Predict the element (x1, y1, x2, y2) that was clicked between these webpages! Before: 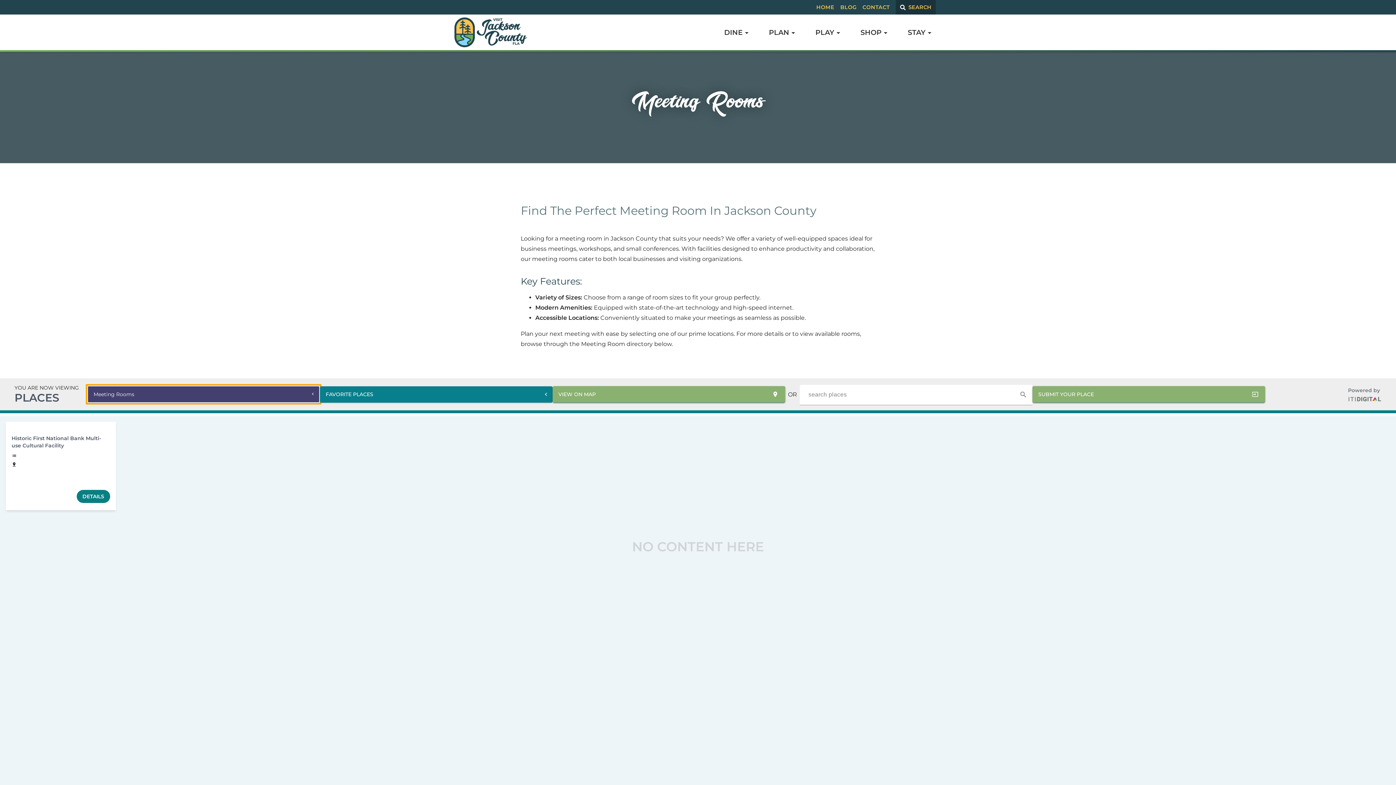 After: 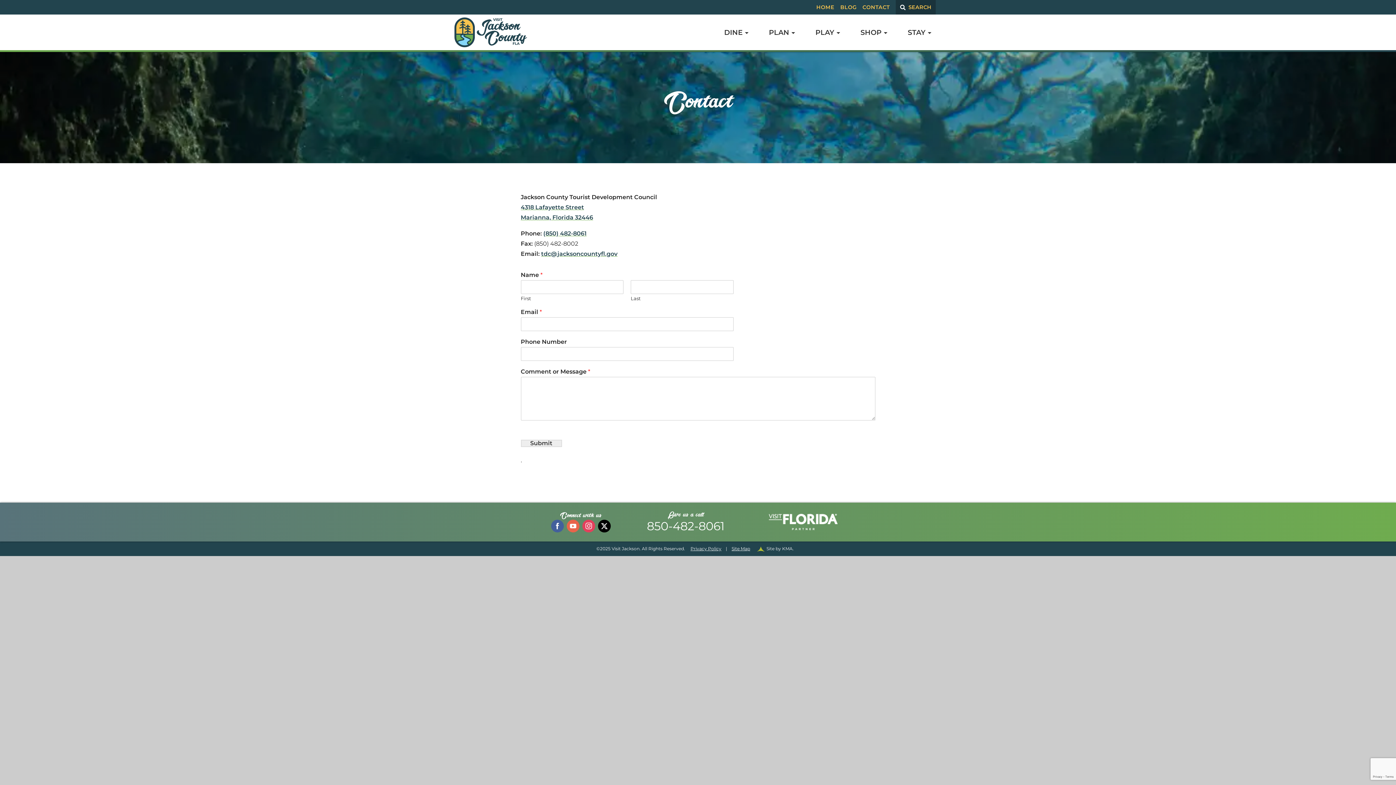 Action: bbox: (859, 1, 893, 13) label: CONTACT